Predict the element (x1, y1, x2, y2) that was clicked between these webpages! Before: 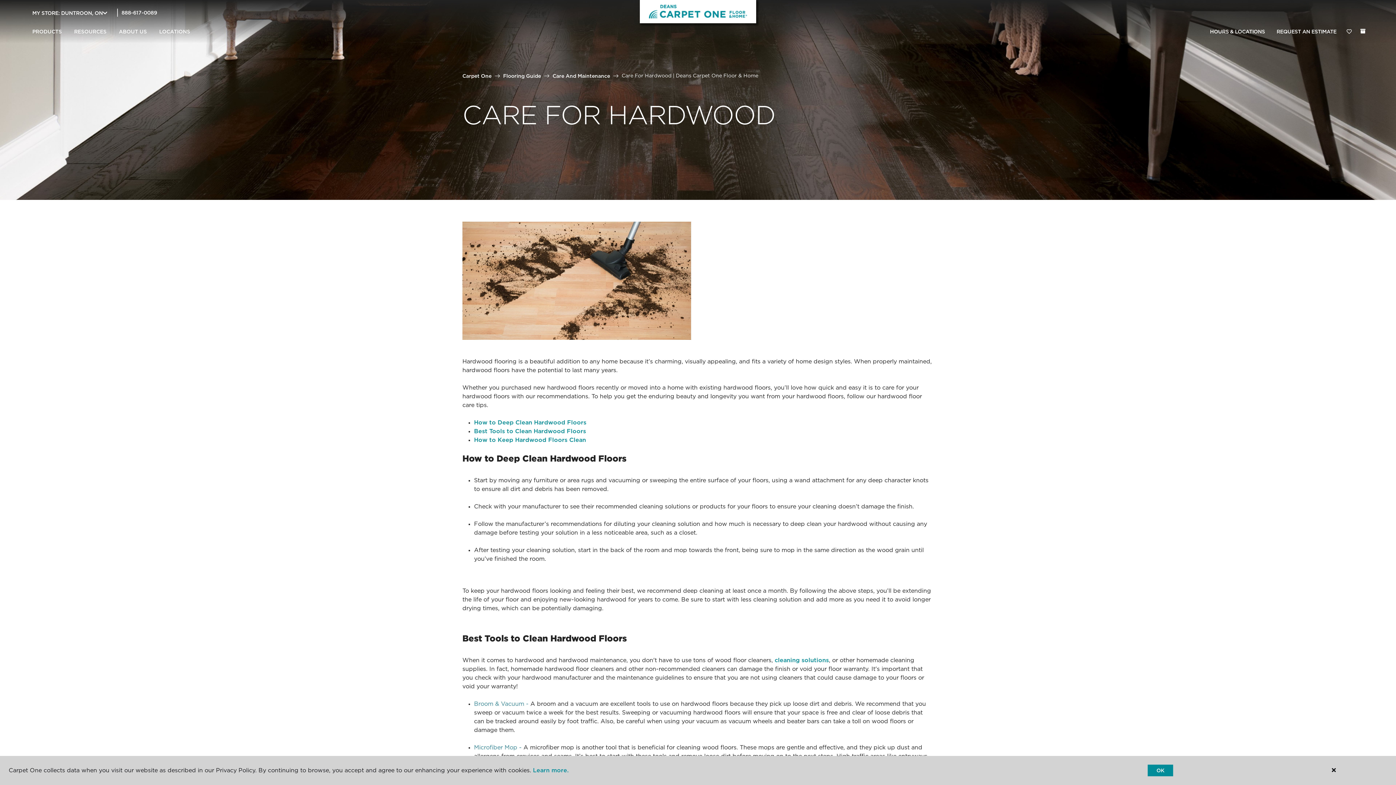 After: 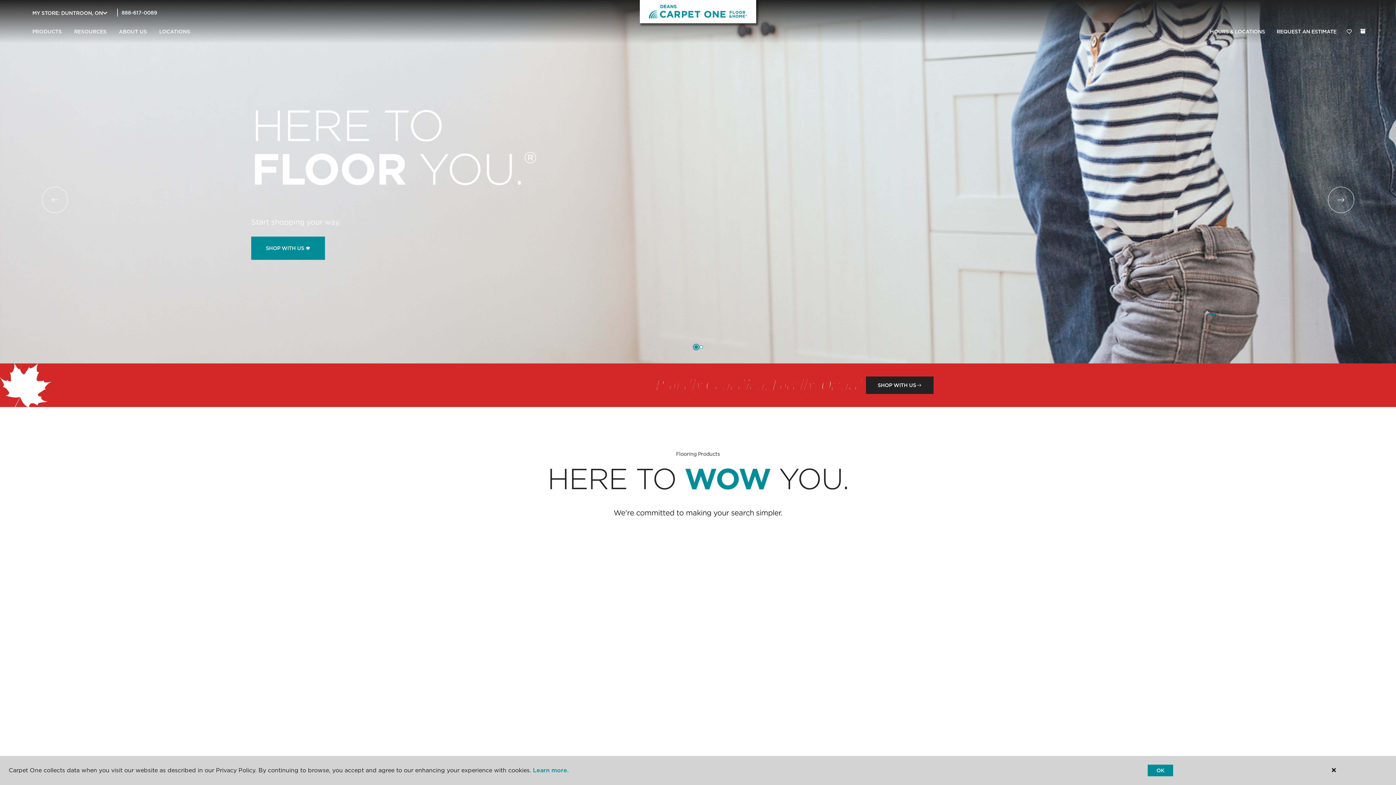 Action: bbox: (462, 72, 491, 78) label: Carpet One